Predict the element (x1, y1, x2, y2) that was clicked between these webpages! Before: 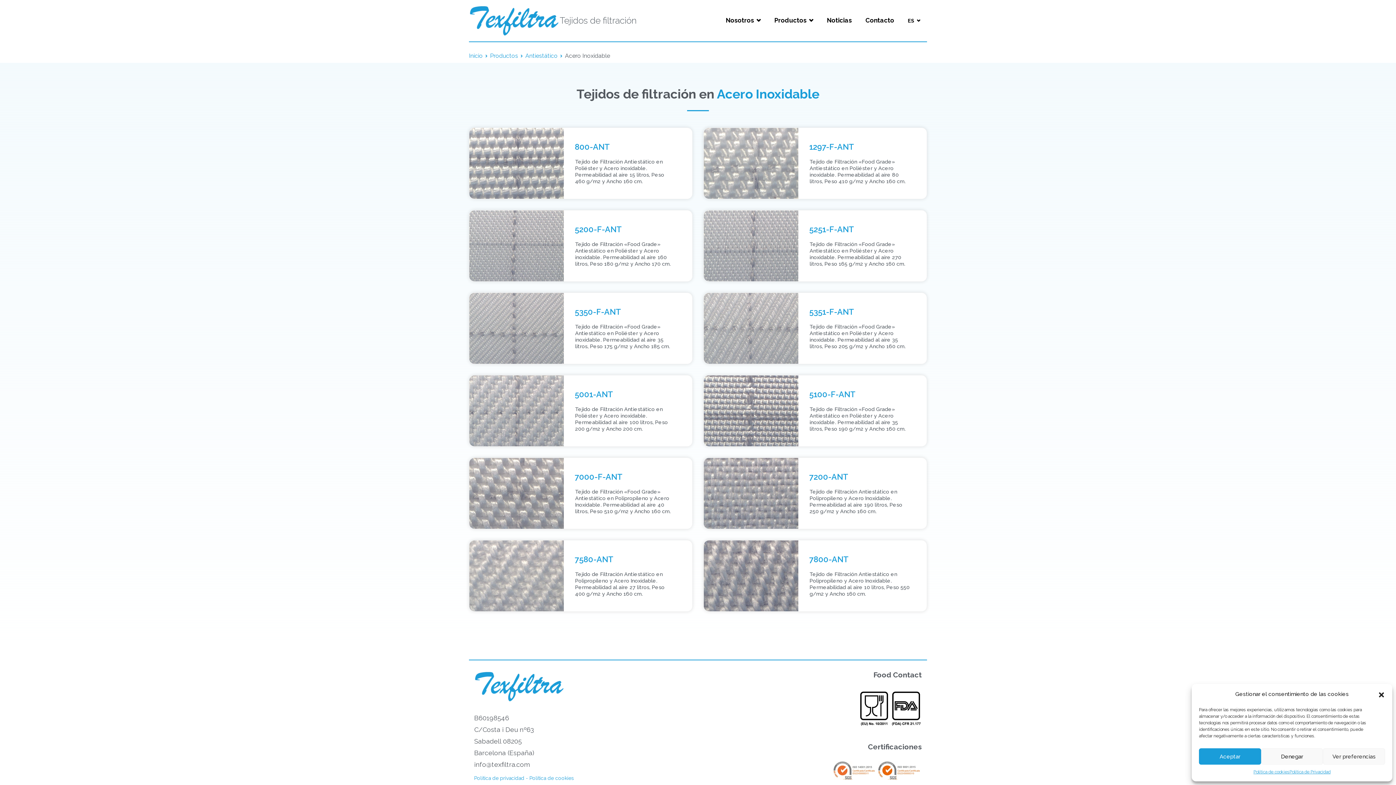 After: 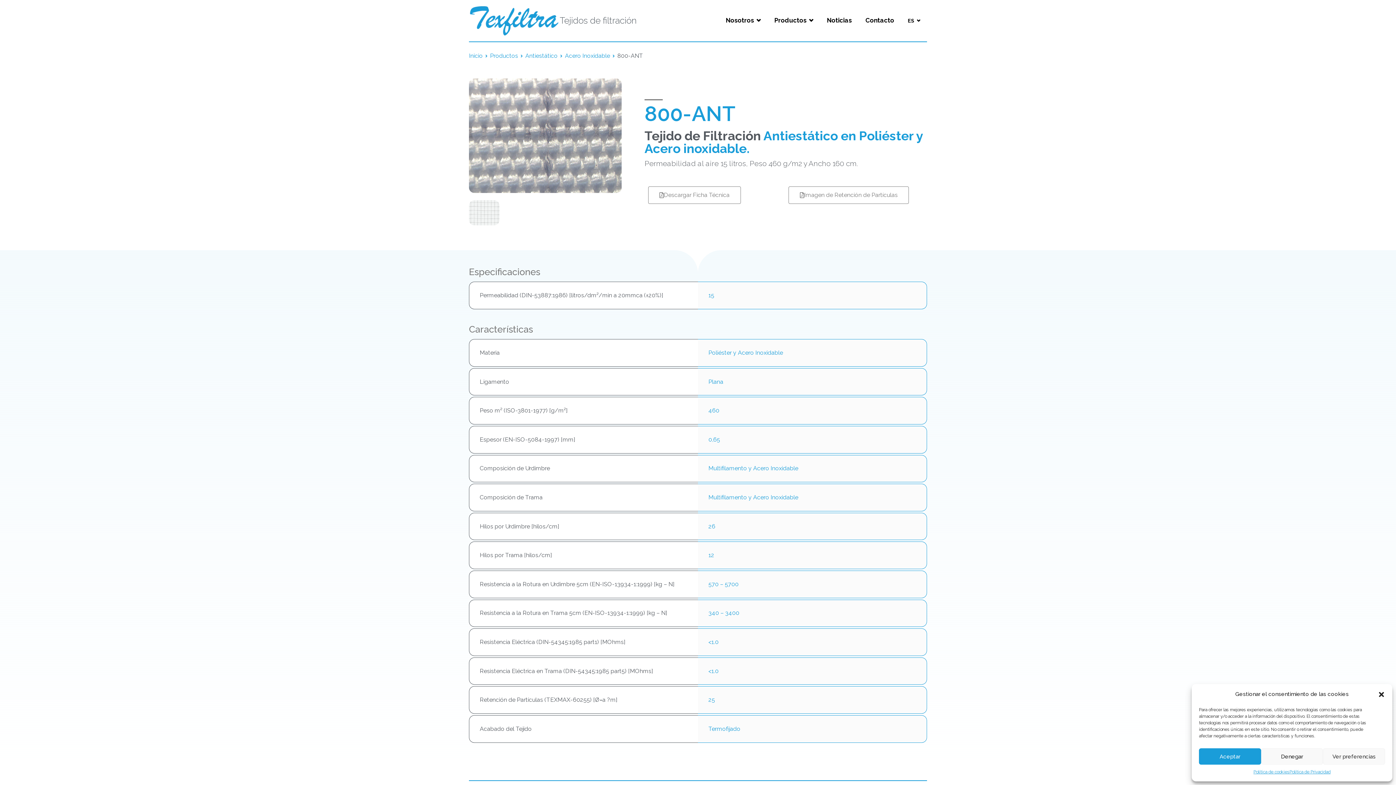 Action: bbox: (469, 128, 564, 199)